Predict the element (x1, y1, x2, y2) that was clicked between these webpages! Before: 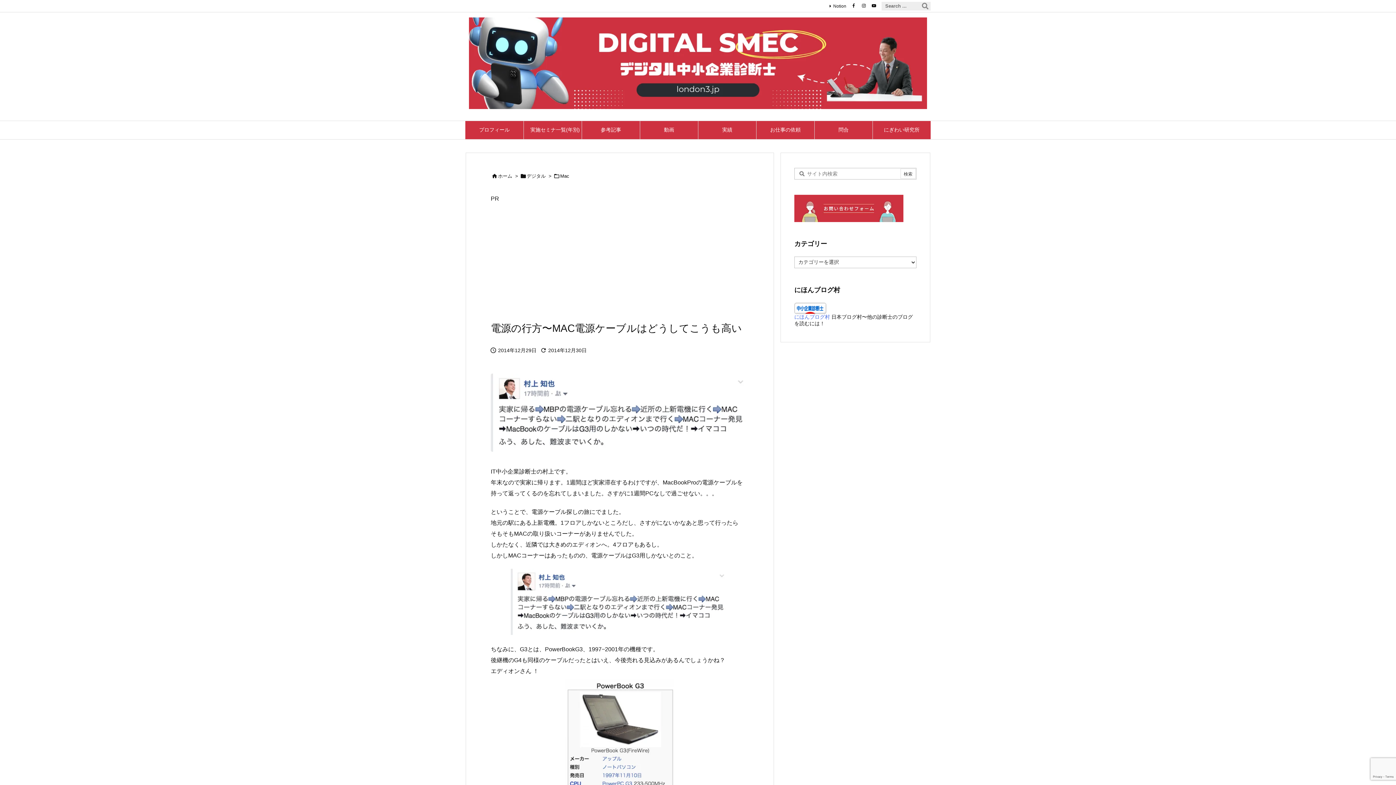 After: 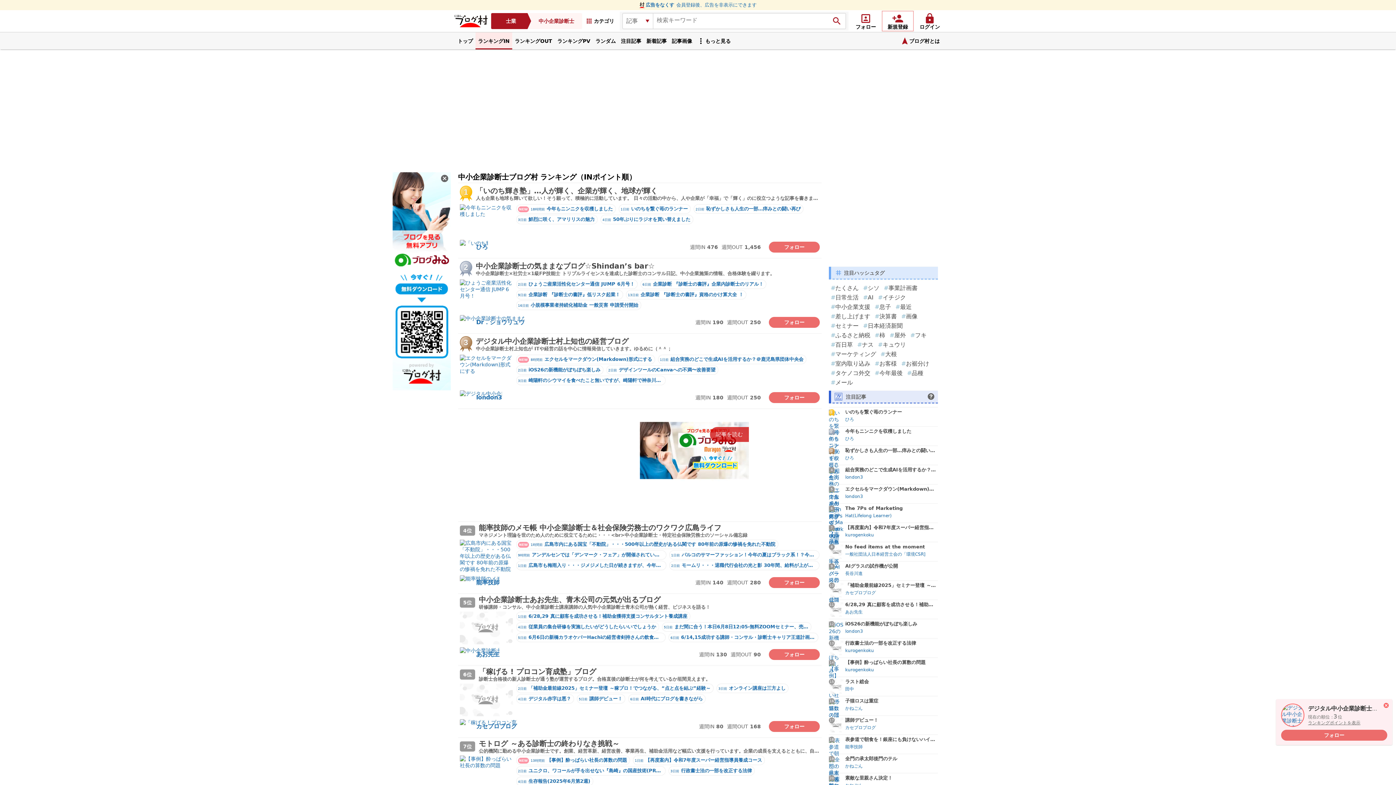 Action: label: にほんブログ村 bbox: (794, 314, 830, 320)